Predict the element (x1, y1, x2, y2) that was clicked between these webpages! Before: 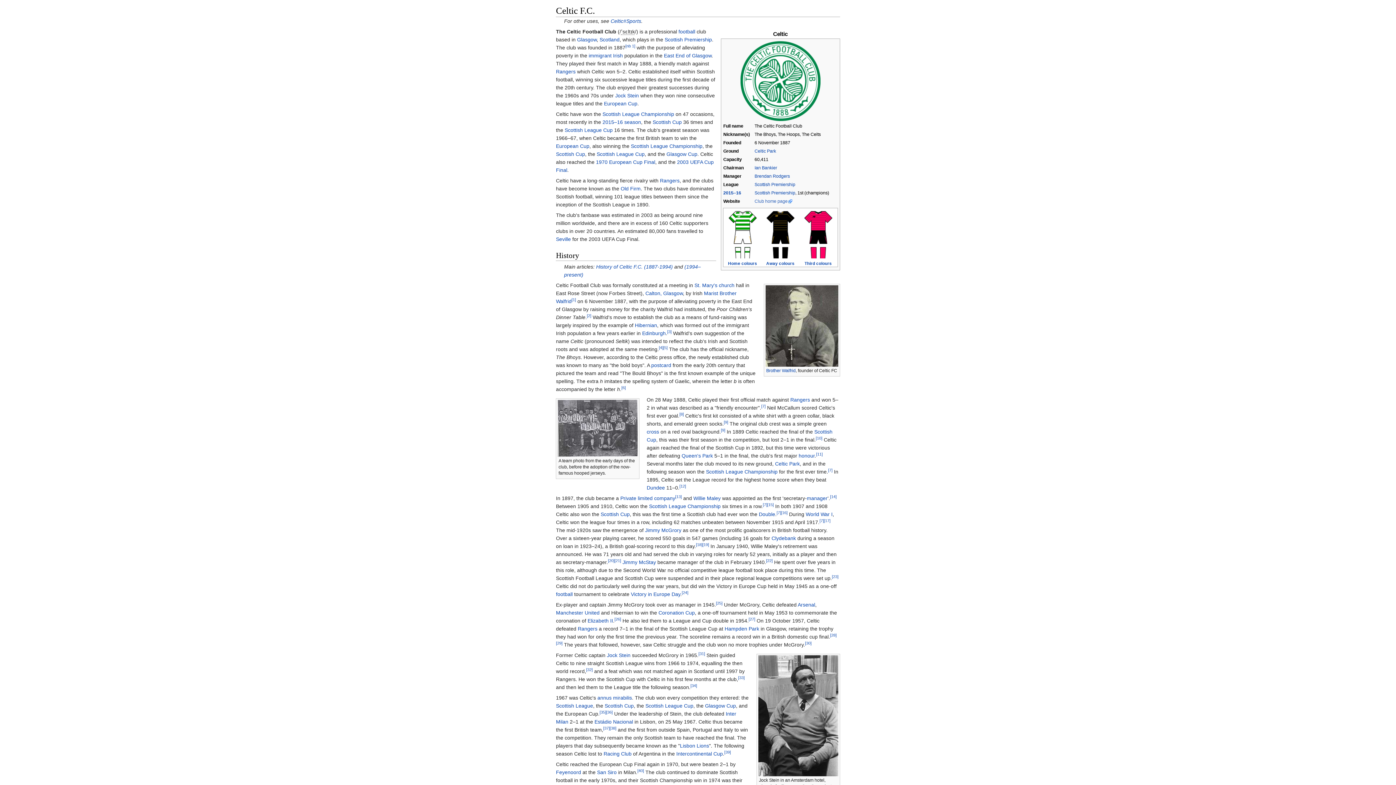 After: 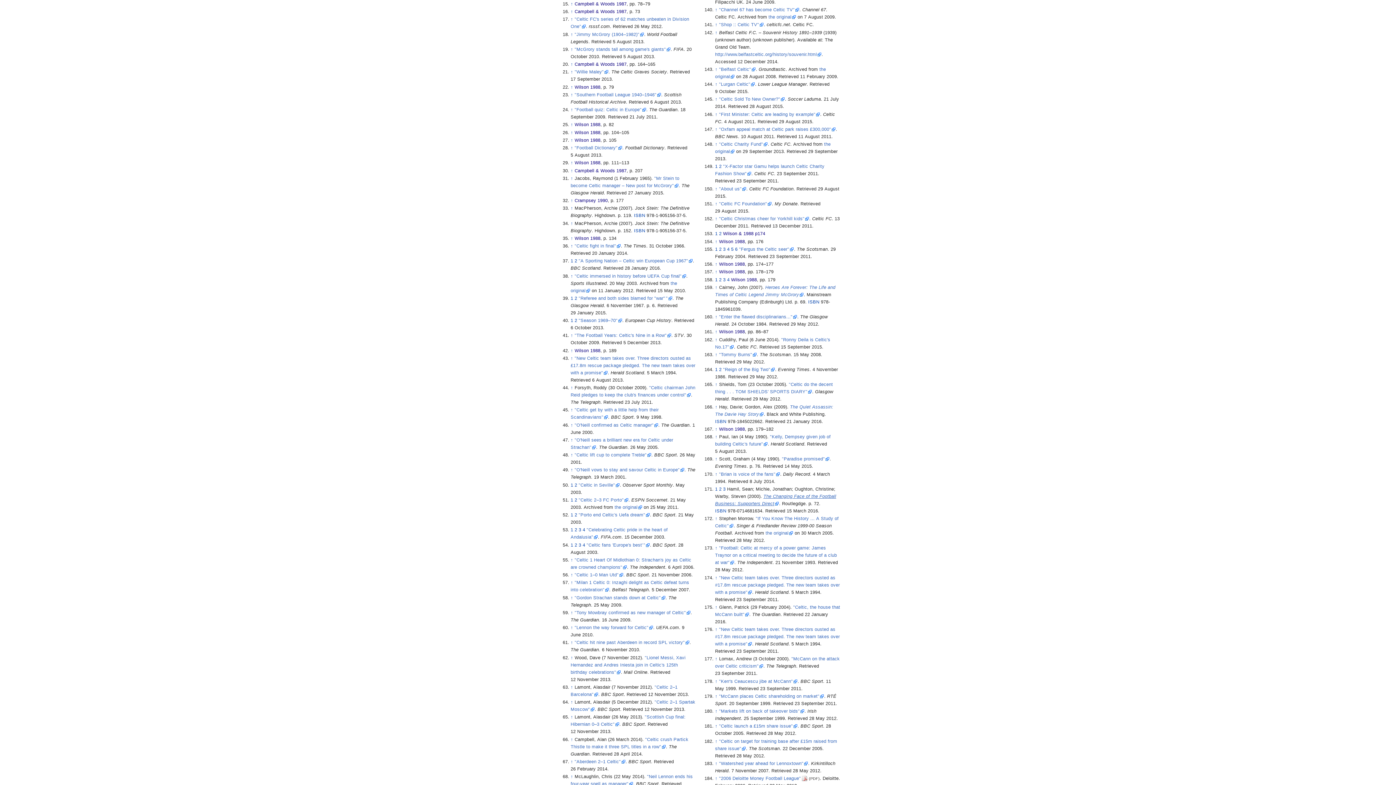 Action: bbox: (767, 502, 773, 507) label: [15]